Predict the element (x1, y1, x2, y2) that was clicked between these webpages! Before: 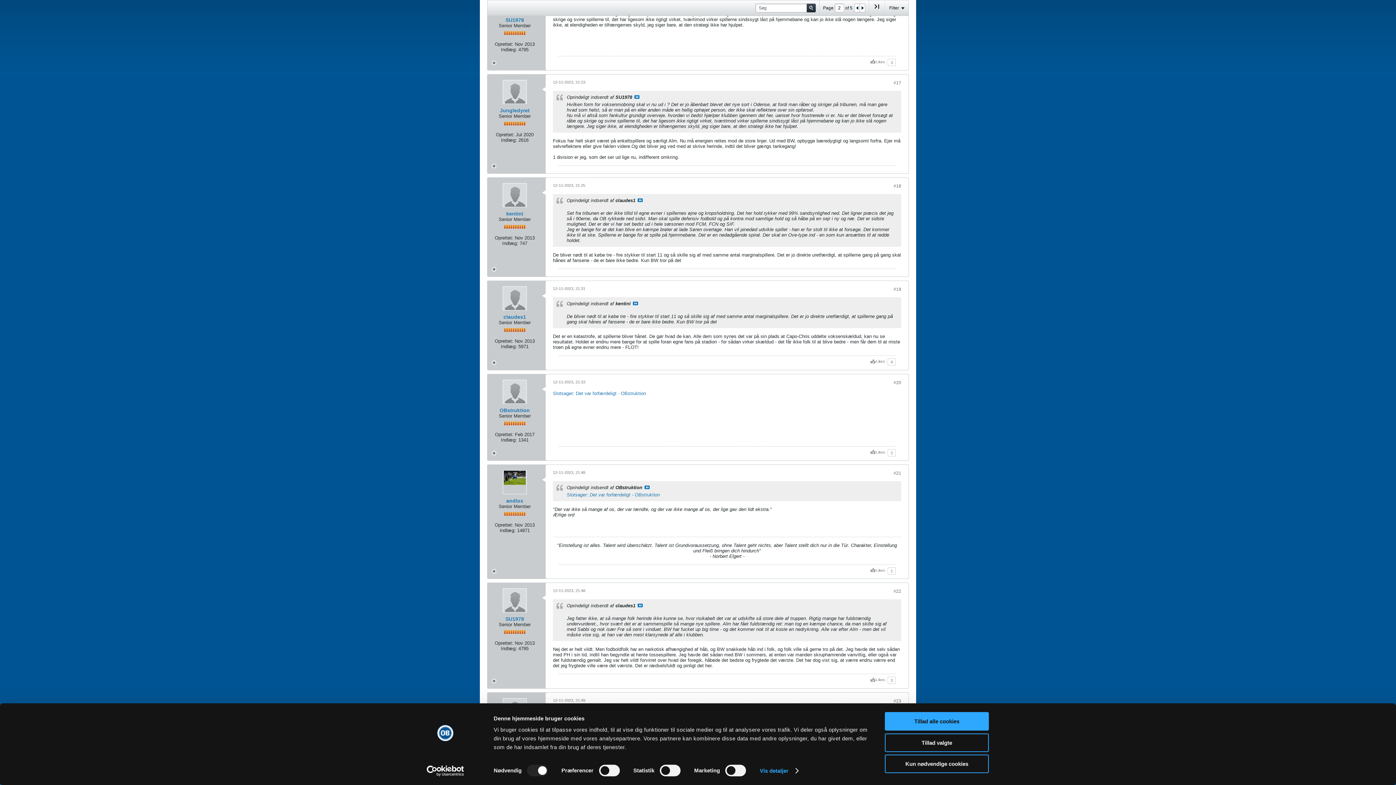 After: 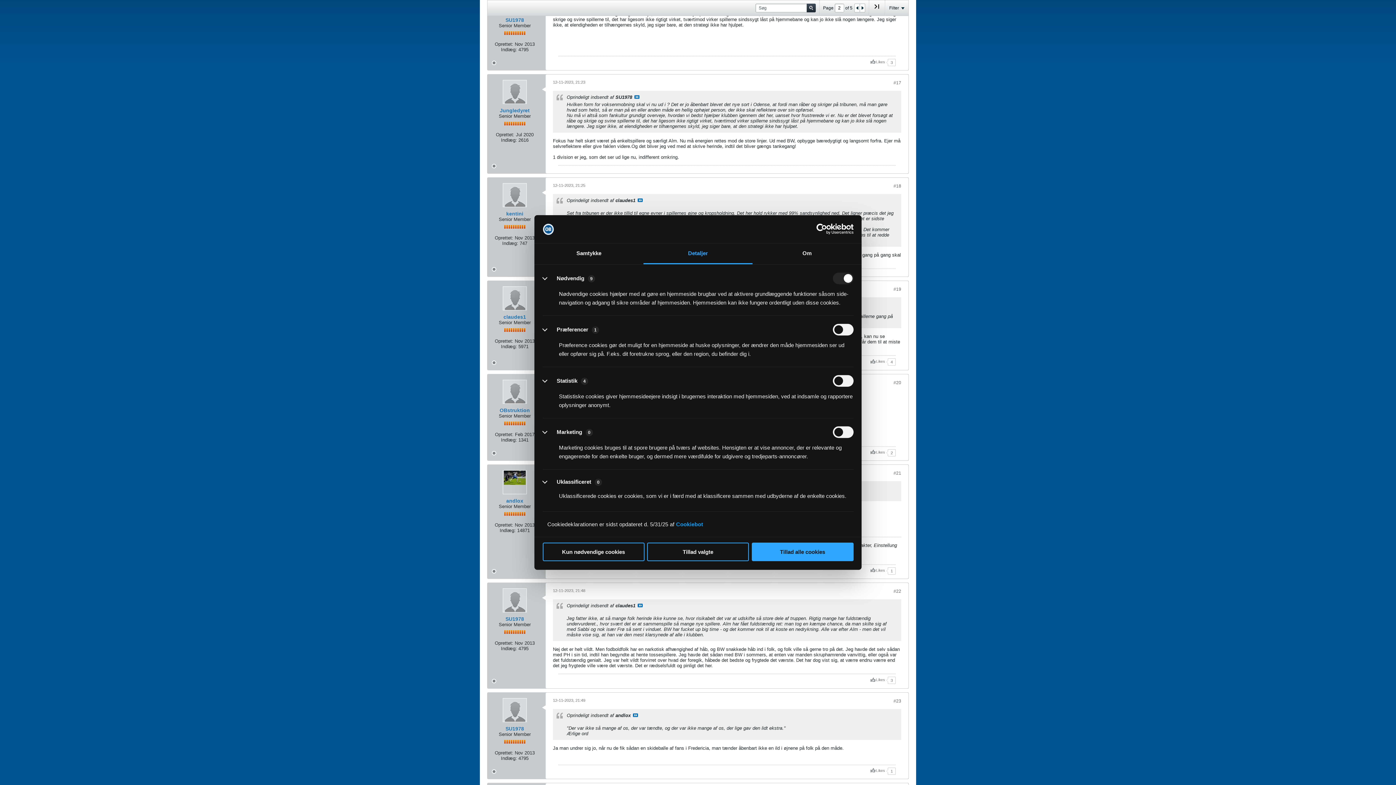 Action: bbox: (759, 765, 798, 776) label: Vis detaljer